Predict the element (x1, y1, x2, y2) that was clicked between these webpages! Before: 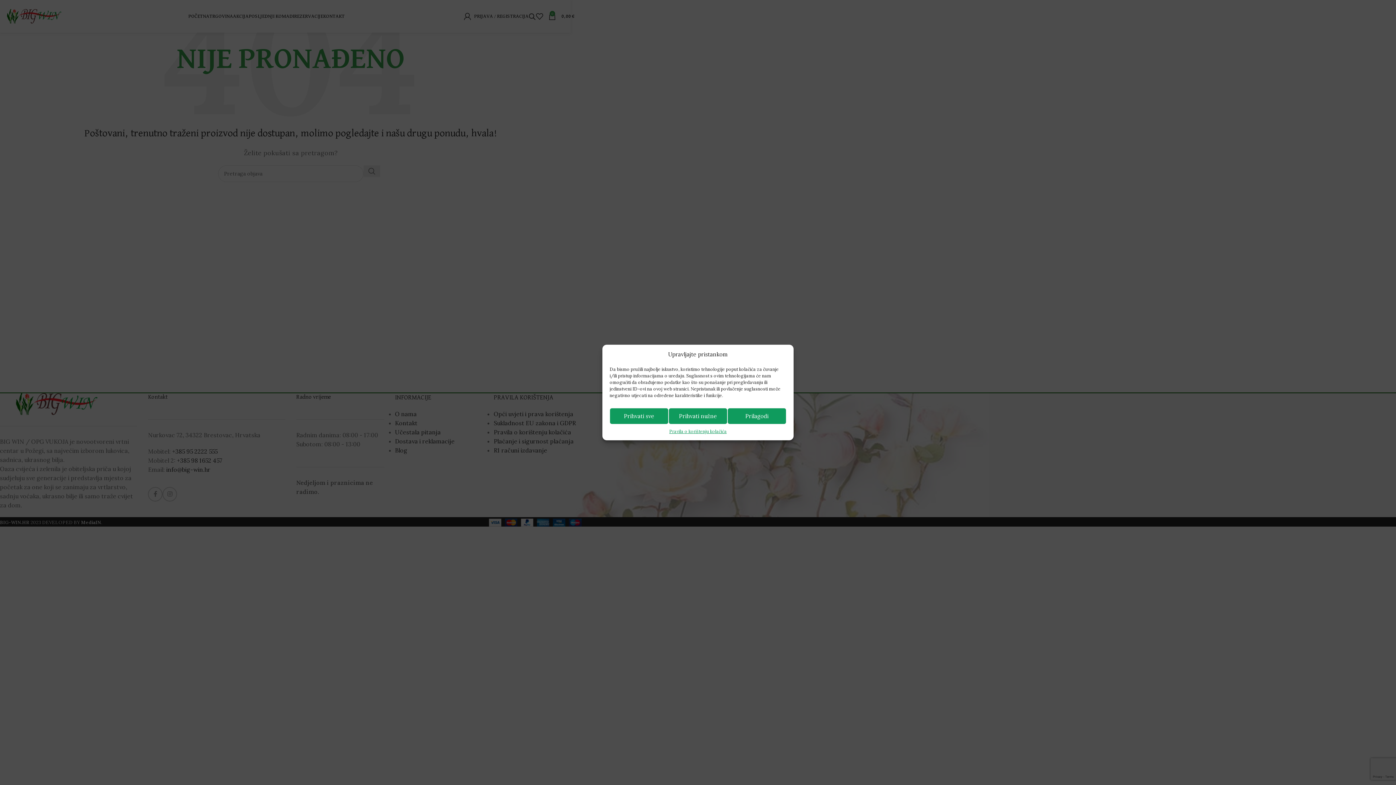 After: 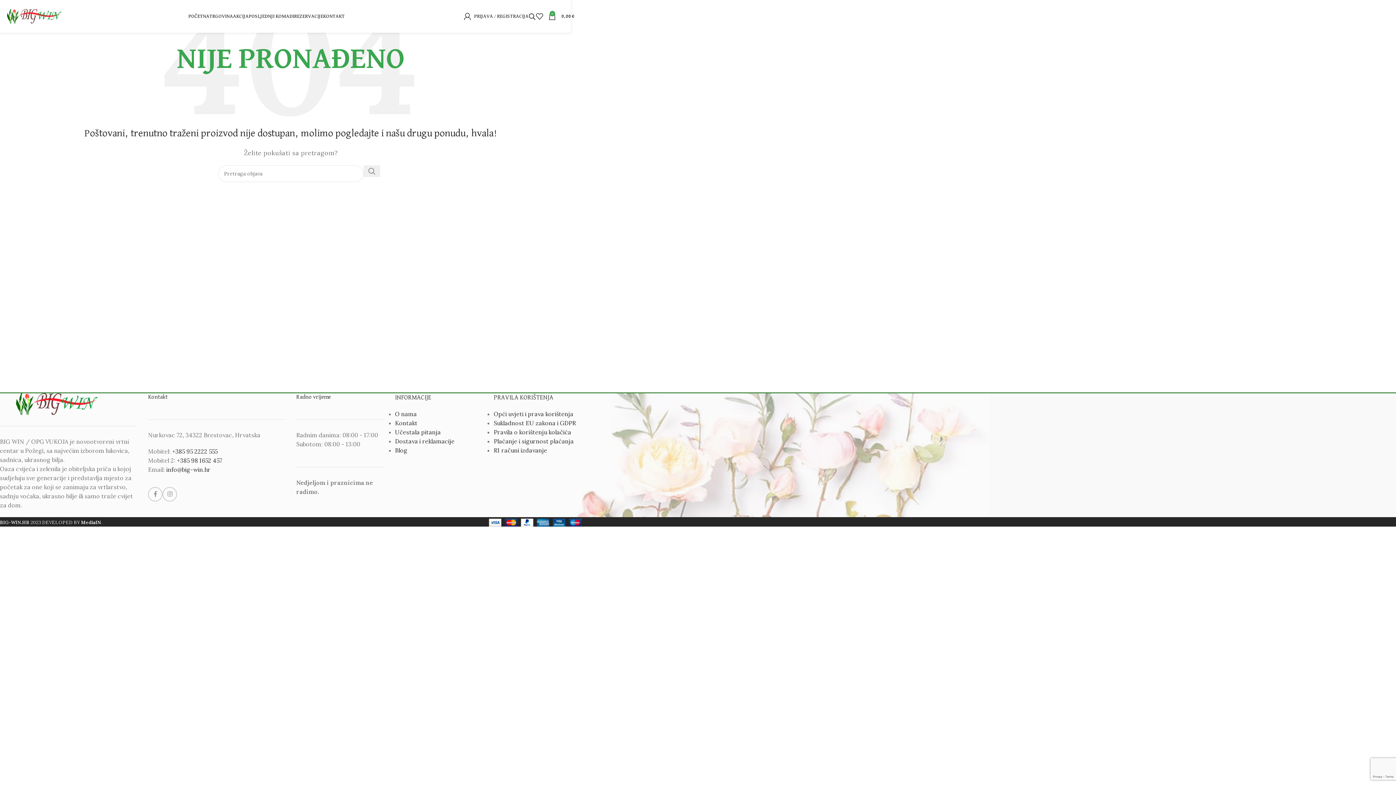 Action: bbox: (668, 408, 727, 424) label: Prihvati nužne